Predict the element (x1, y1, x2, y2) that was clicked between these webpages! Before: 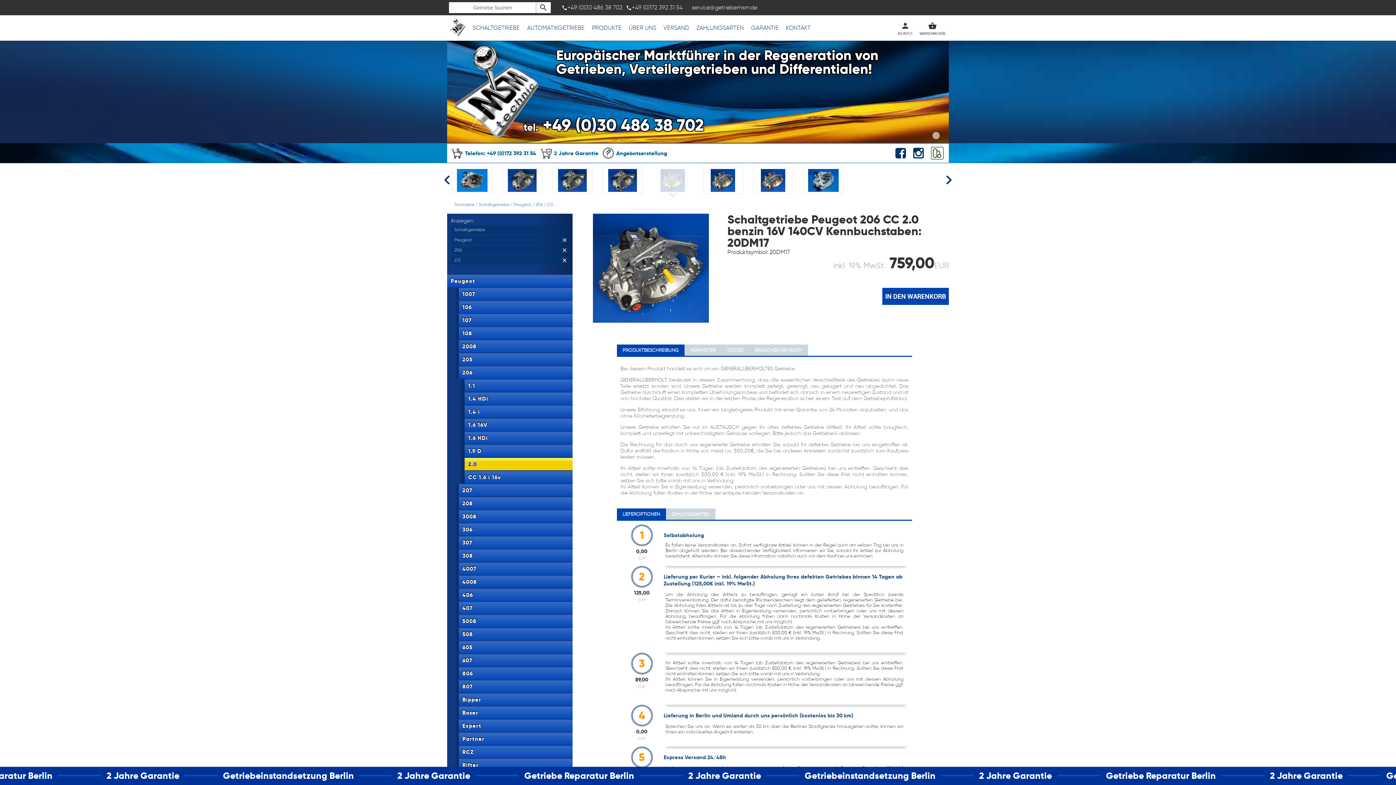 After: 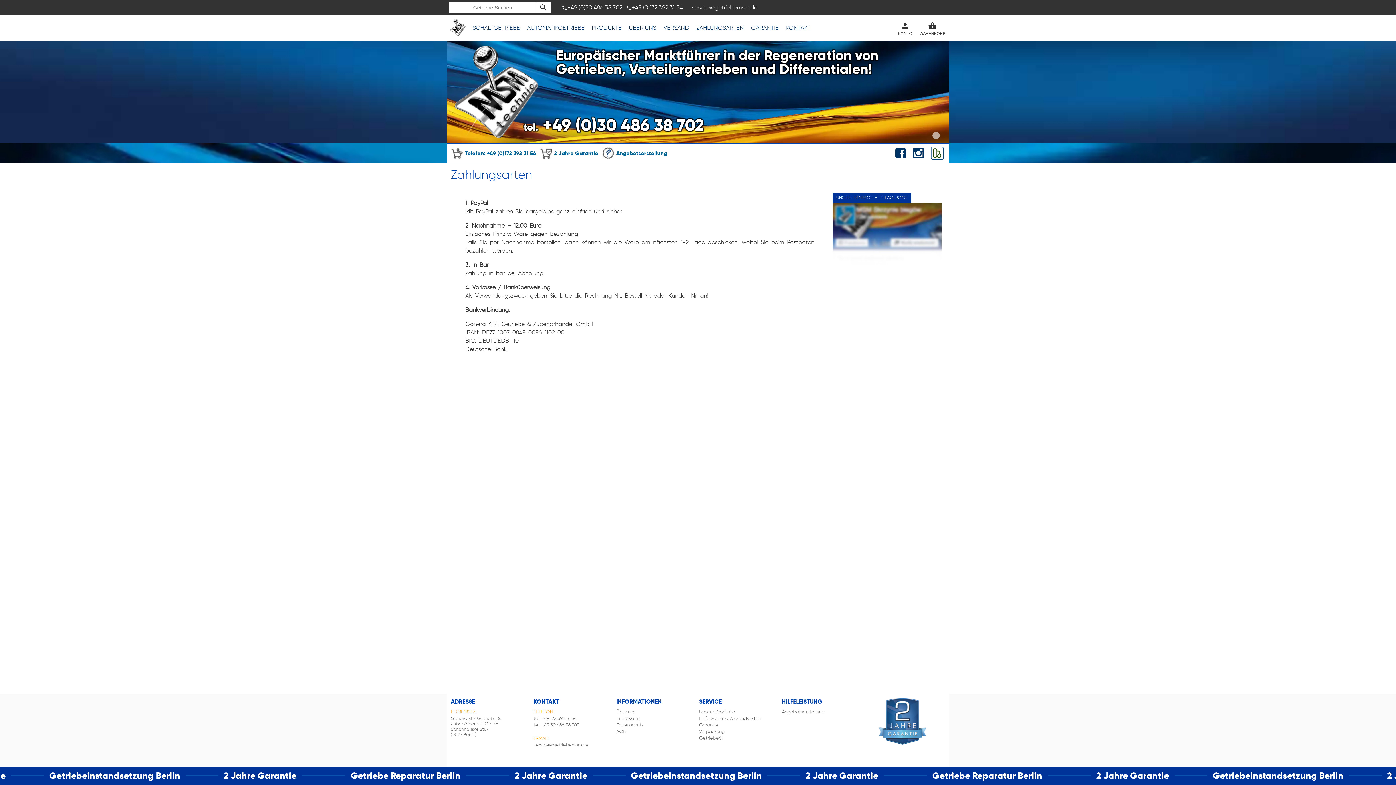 Action: label: ZAHLUNGSARTEN bbox: (693, 18, 747, 37)